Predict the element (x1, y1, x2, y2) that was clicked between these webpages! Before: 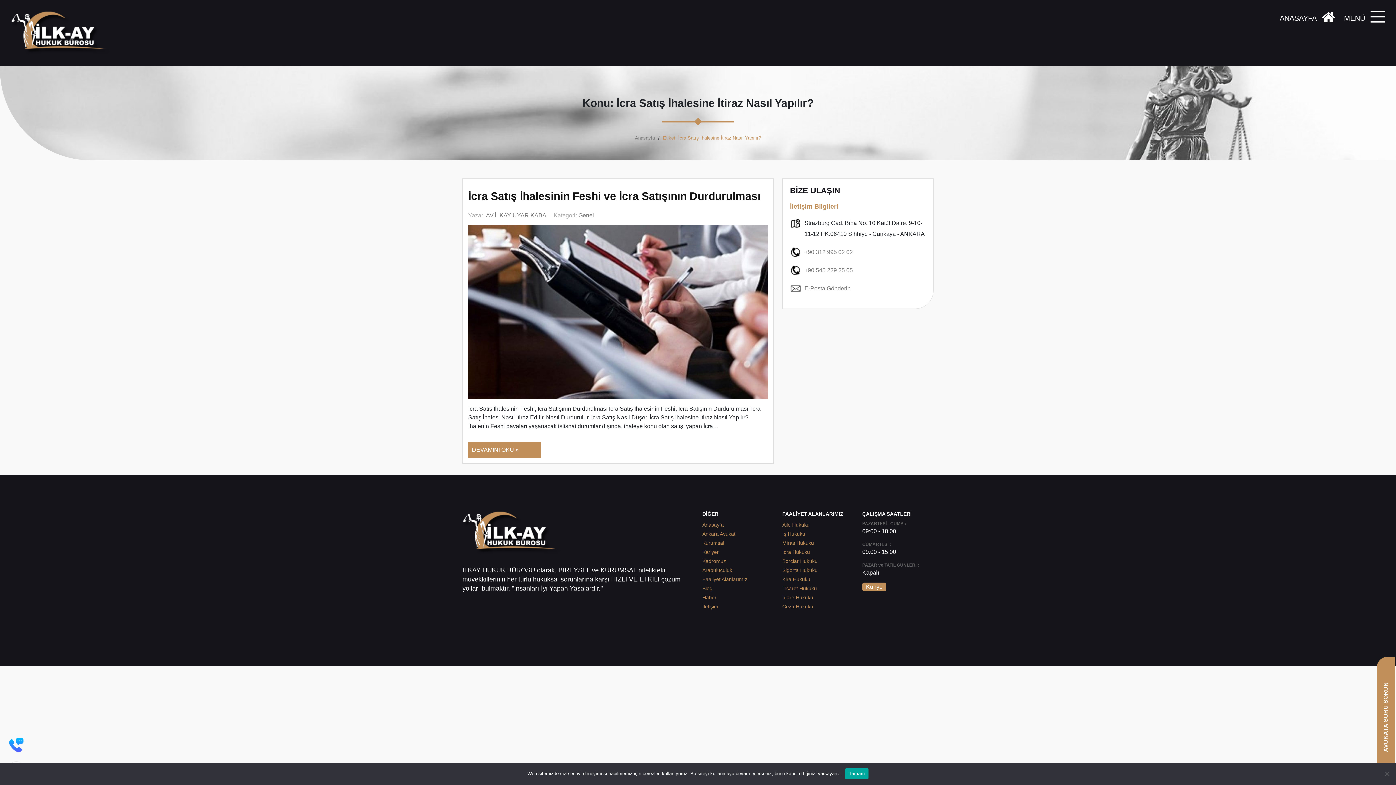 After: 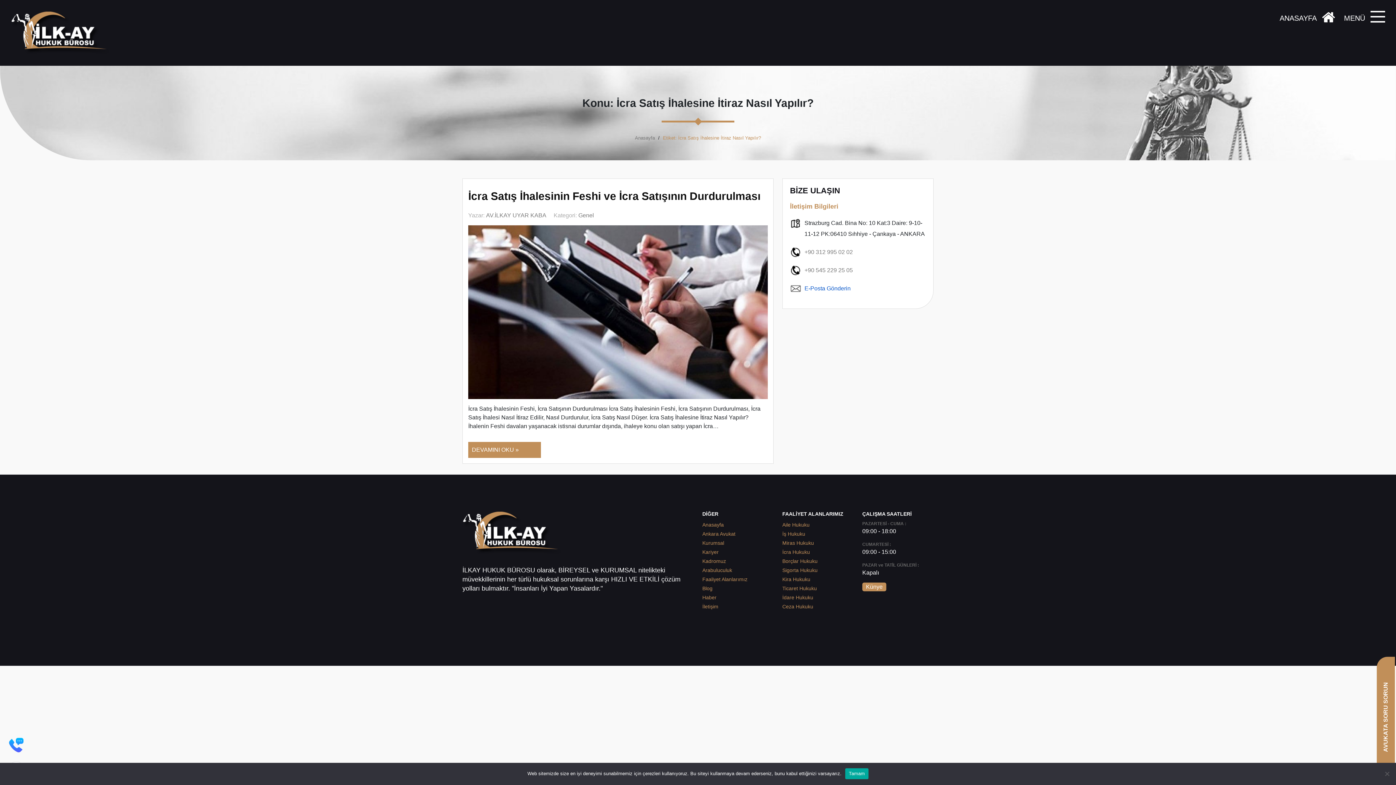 Action: bbox: (790, 283, 926, 294) label: E-Posta Gönderin